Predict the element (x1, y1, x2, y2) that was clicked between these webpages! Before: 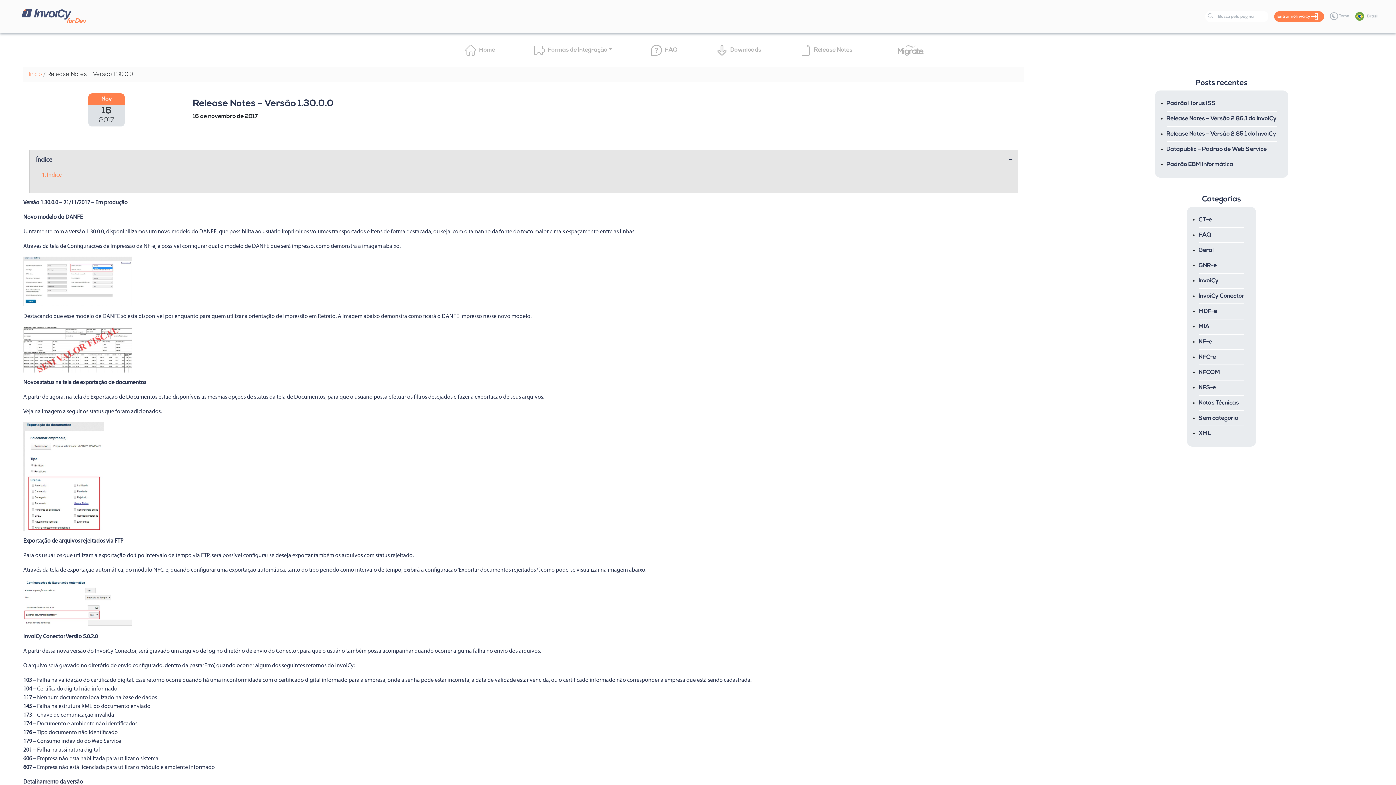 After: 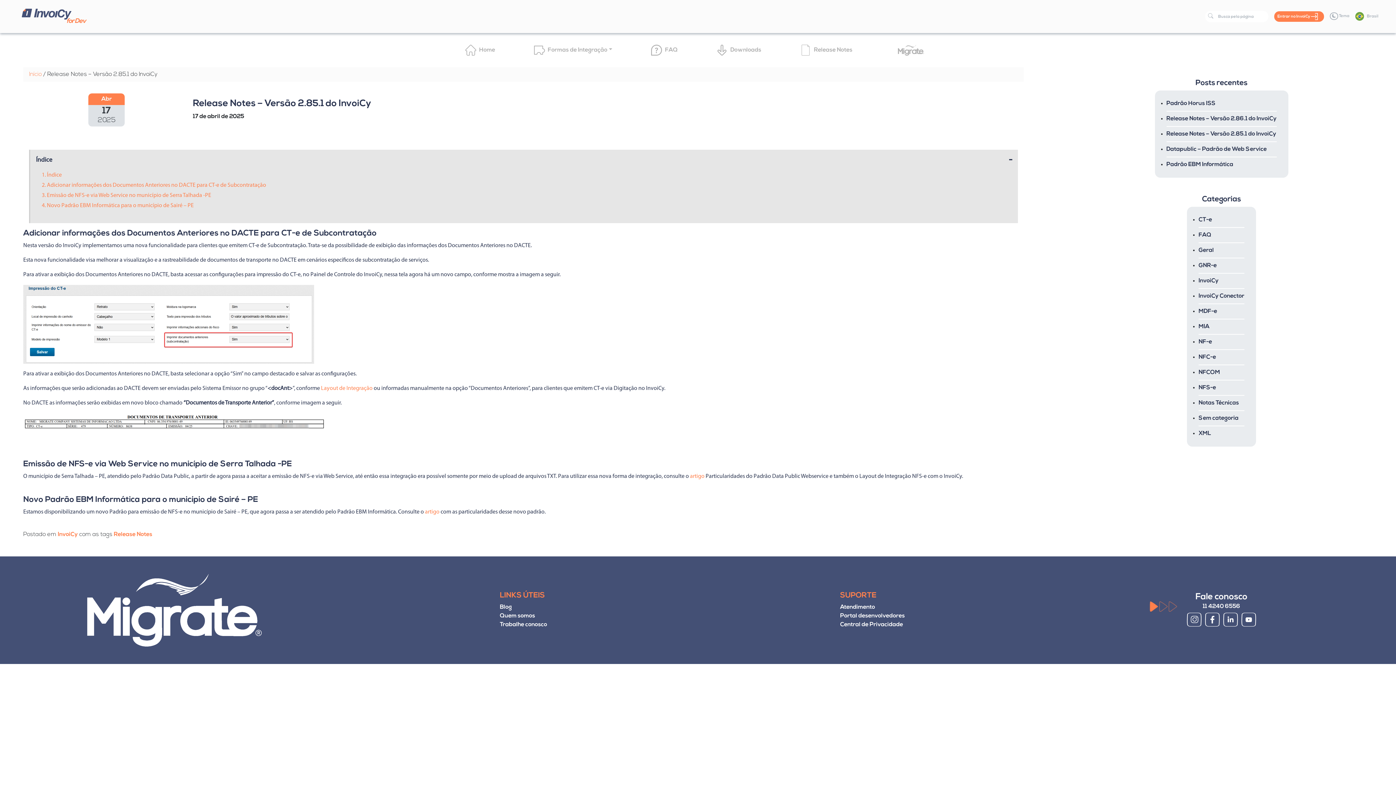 Action: bbox: (1166, 131, 1276, 137) label: Release Notes – Versão 2.85.1 do InvoiCy